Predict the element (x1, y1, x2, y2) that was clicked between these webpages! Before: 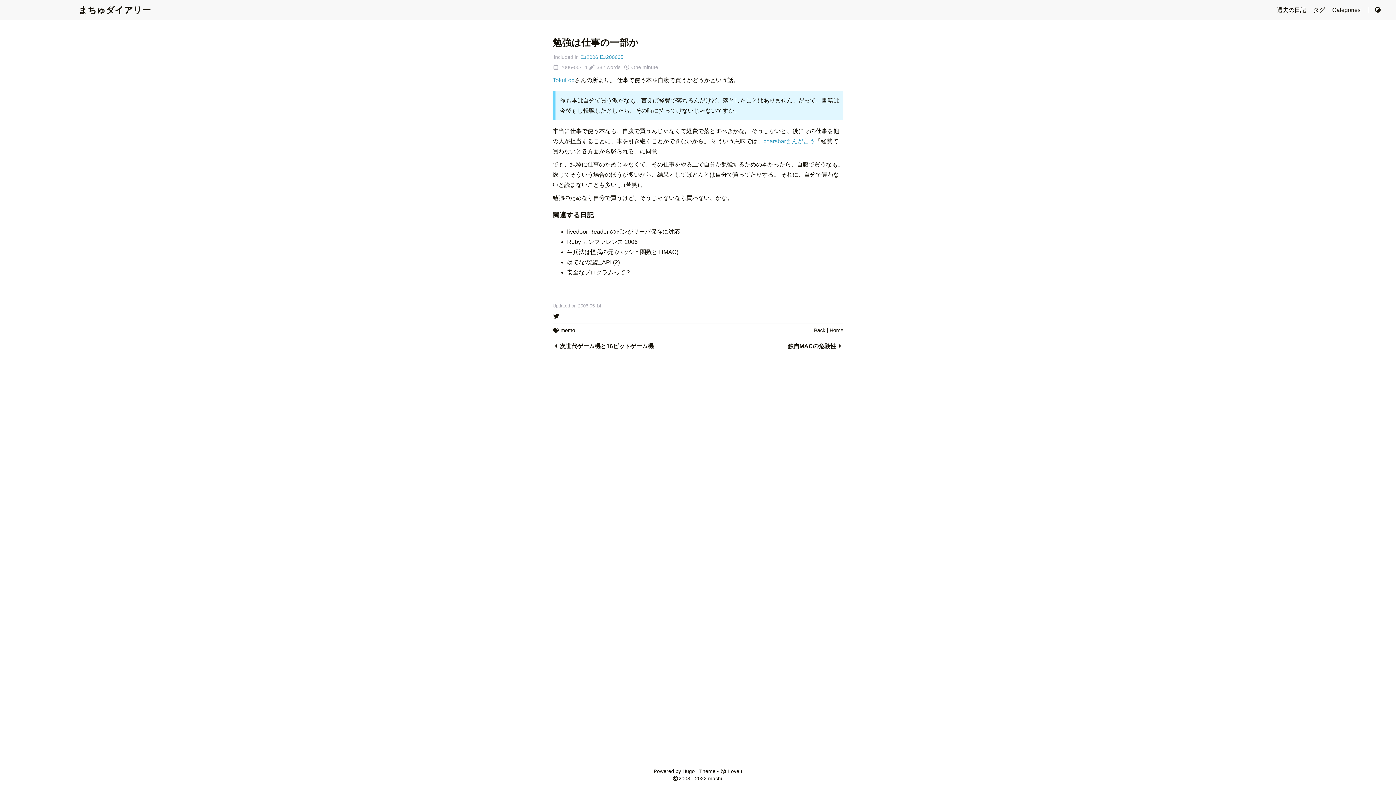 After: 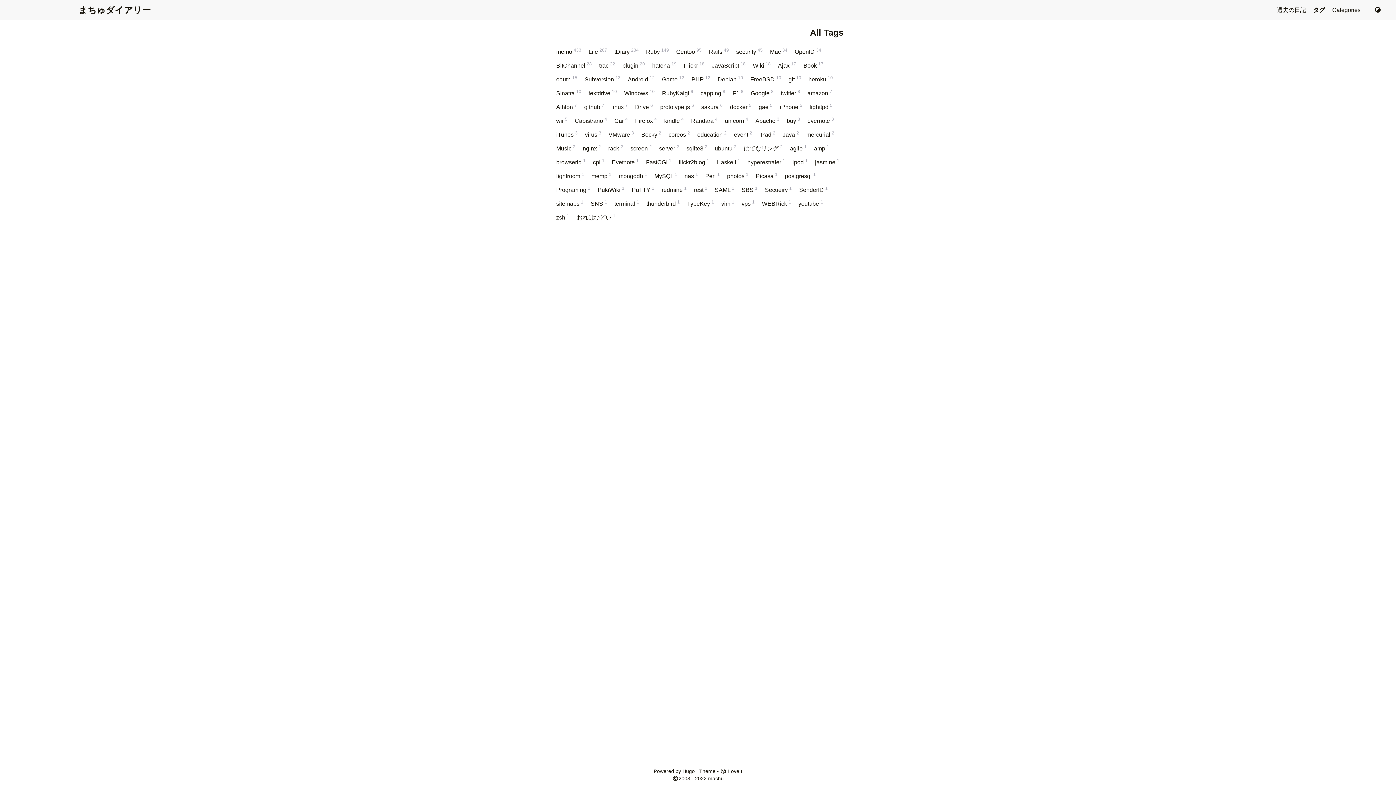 Action: label: タグ  bbox: (1313, 6, 1326, 13)